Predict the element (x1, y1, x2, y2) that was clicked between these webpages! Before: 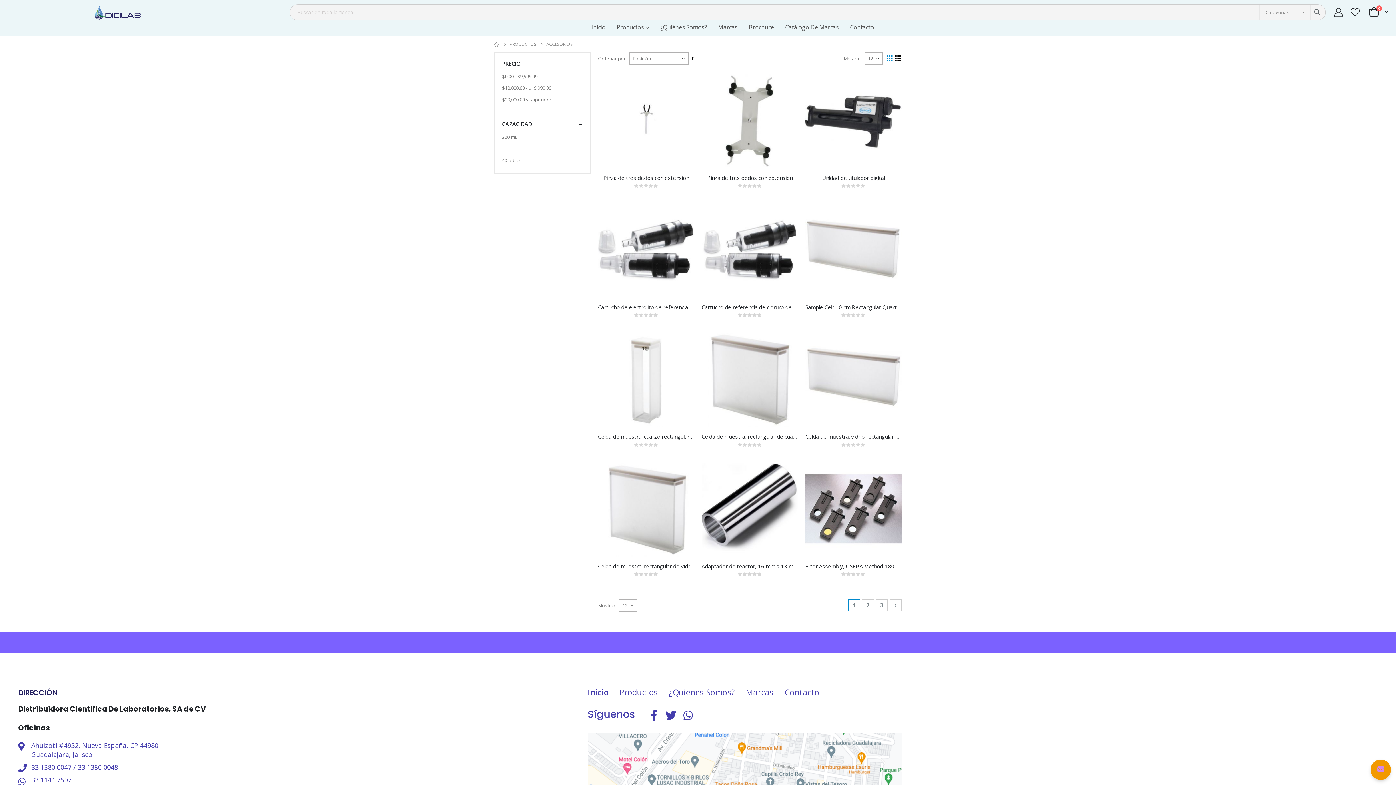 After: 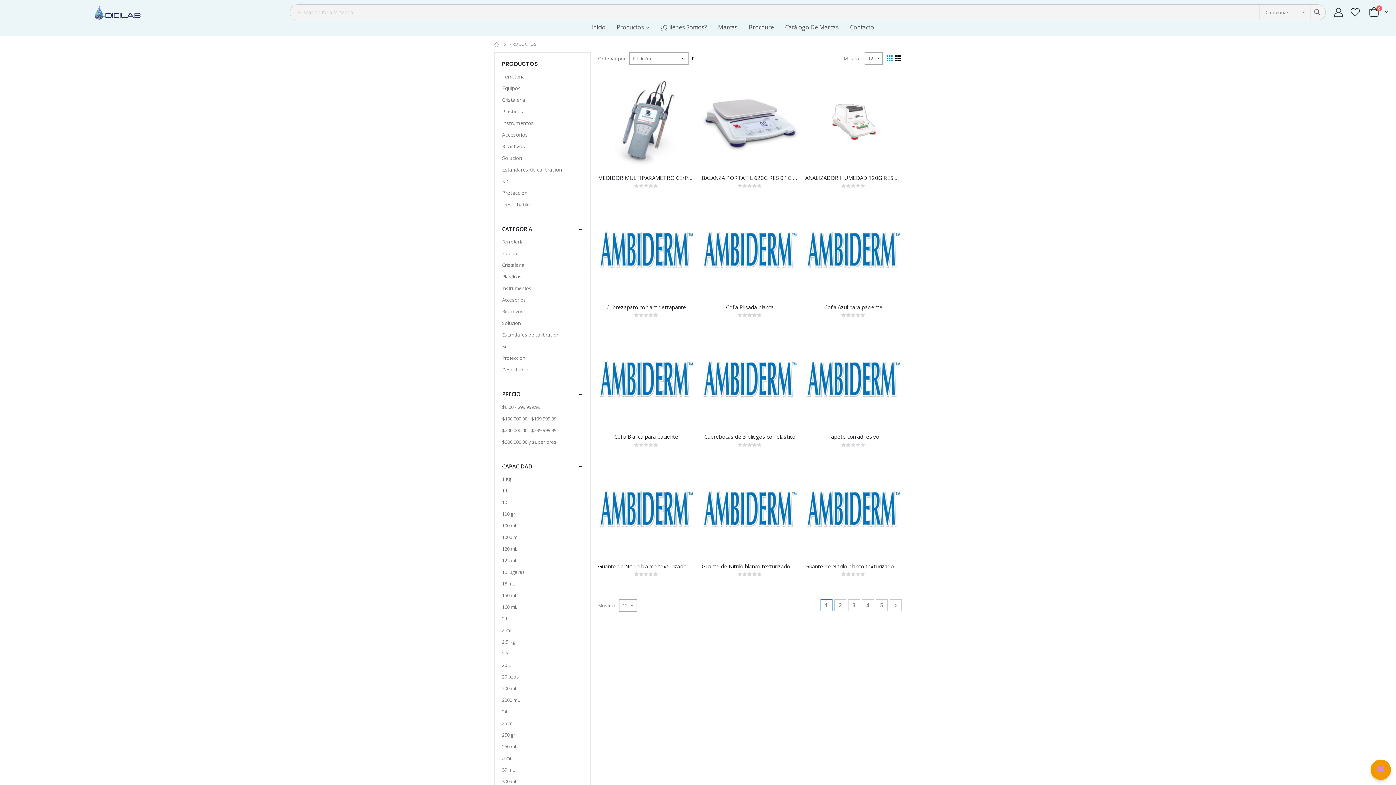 Action: label: PRODUCTOS bbox: (509, 42, 536, 46)